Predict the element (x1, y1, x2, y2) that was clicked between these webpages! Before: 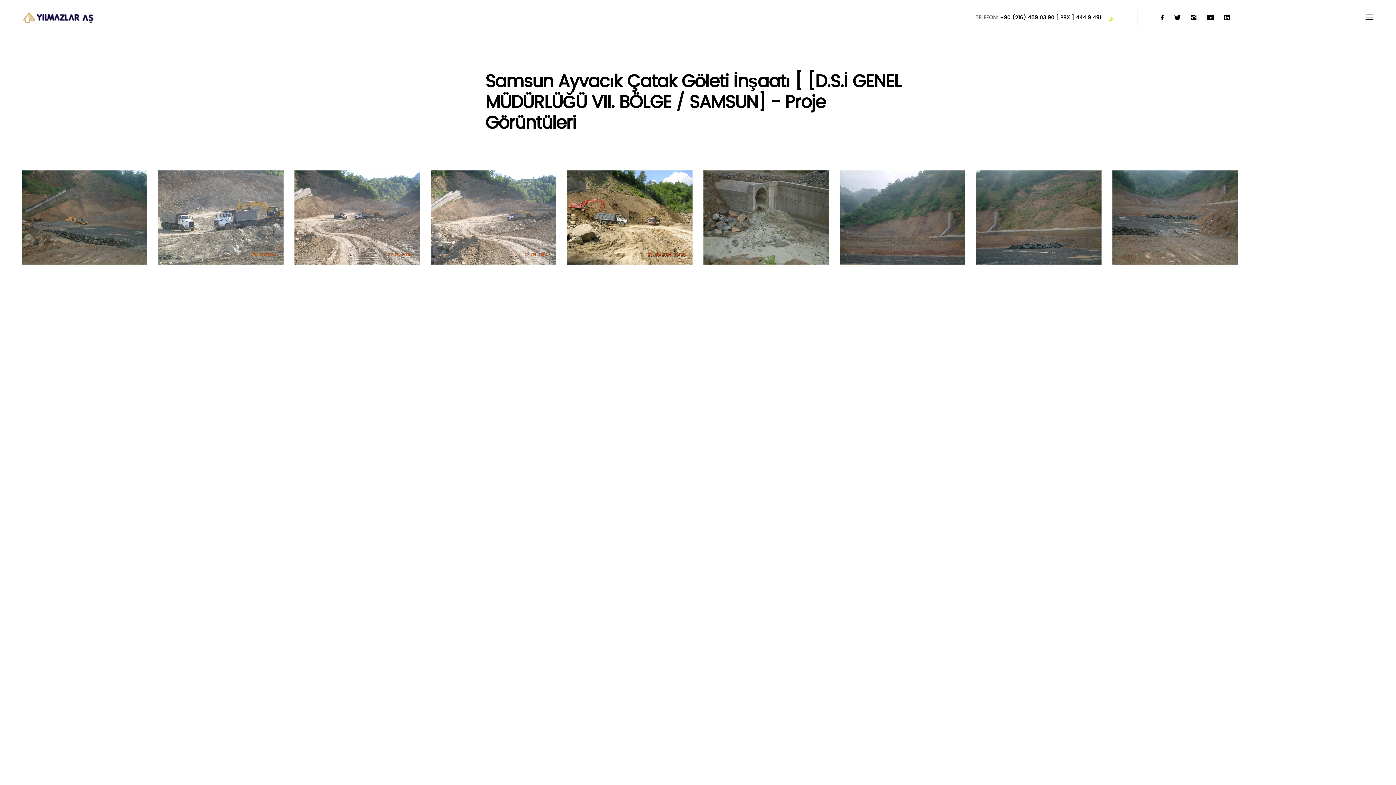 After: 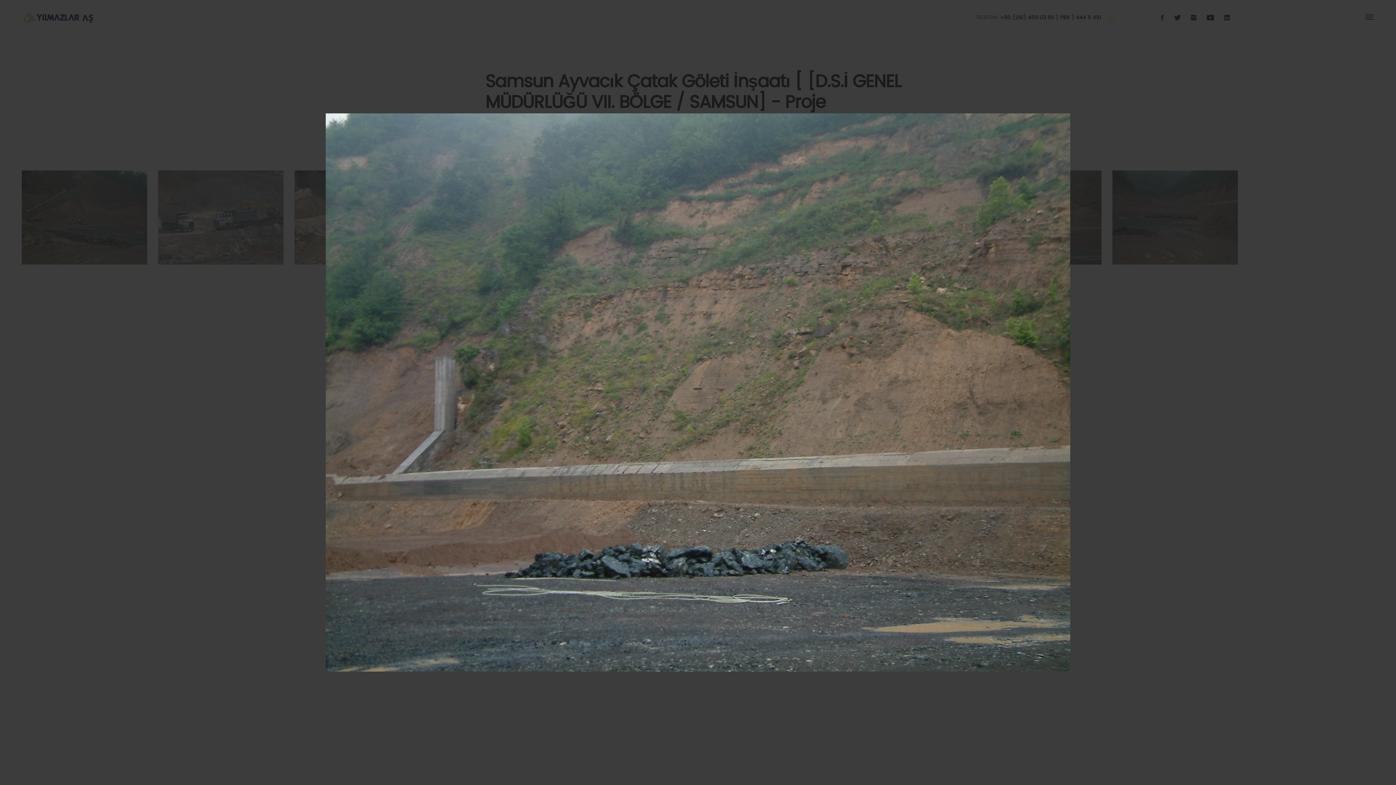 Action: bbox: (976, 170, 1101, 264)